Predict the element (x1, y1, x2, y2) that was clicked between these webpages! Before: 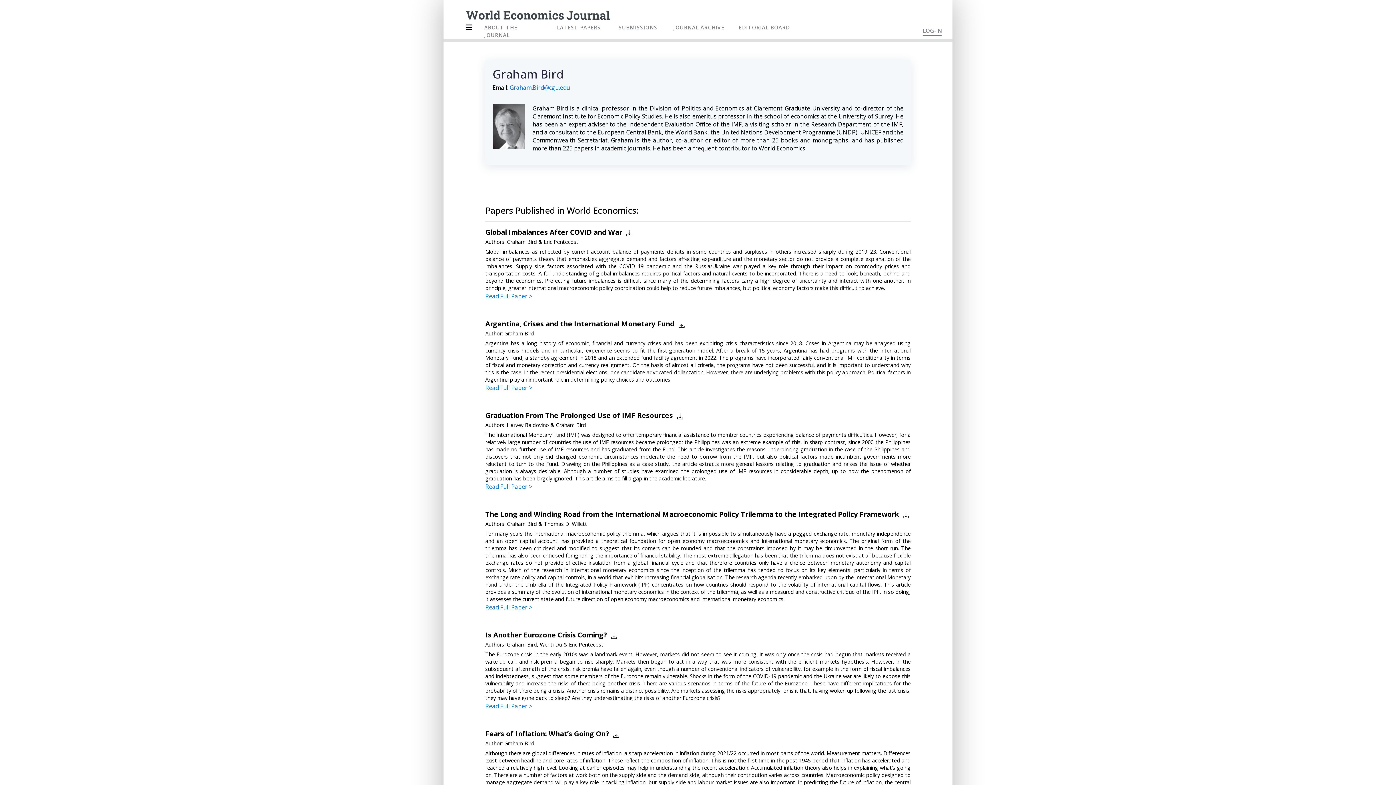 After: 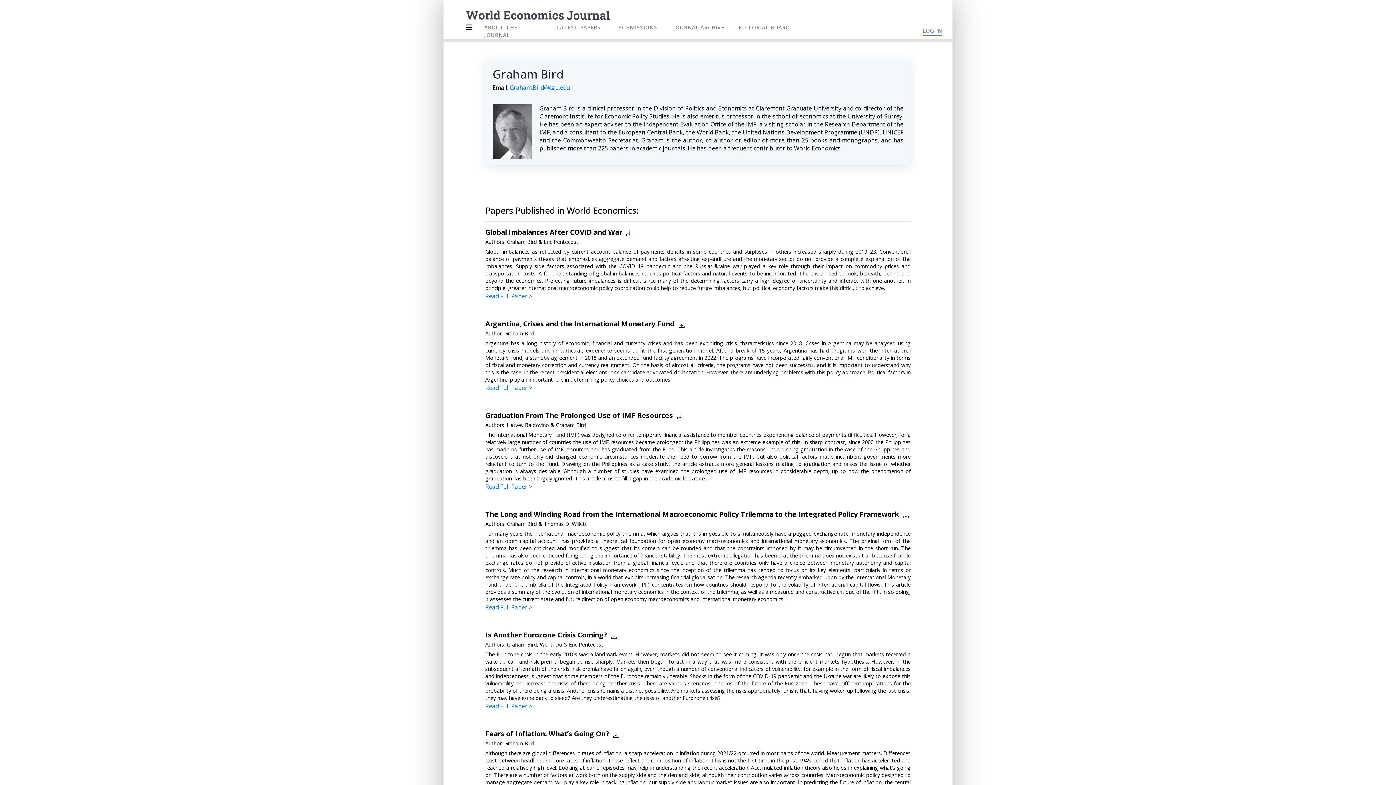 Action: label: Graham Bird bbox: (506, 641, 537, 648)